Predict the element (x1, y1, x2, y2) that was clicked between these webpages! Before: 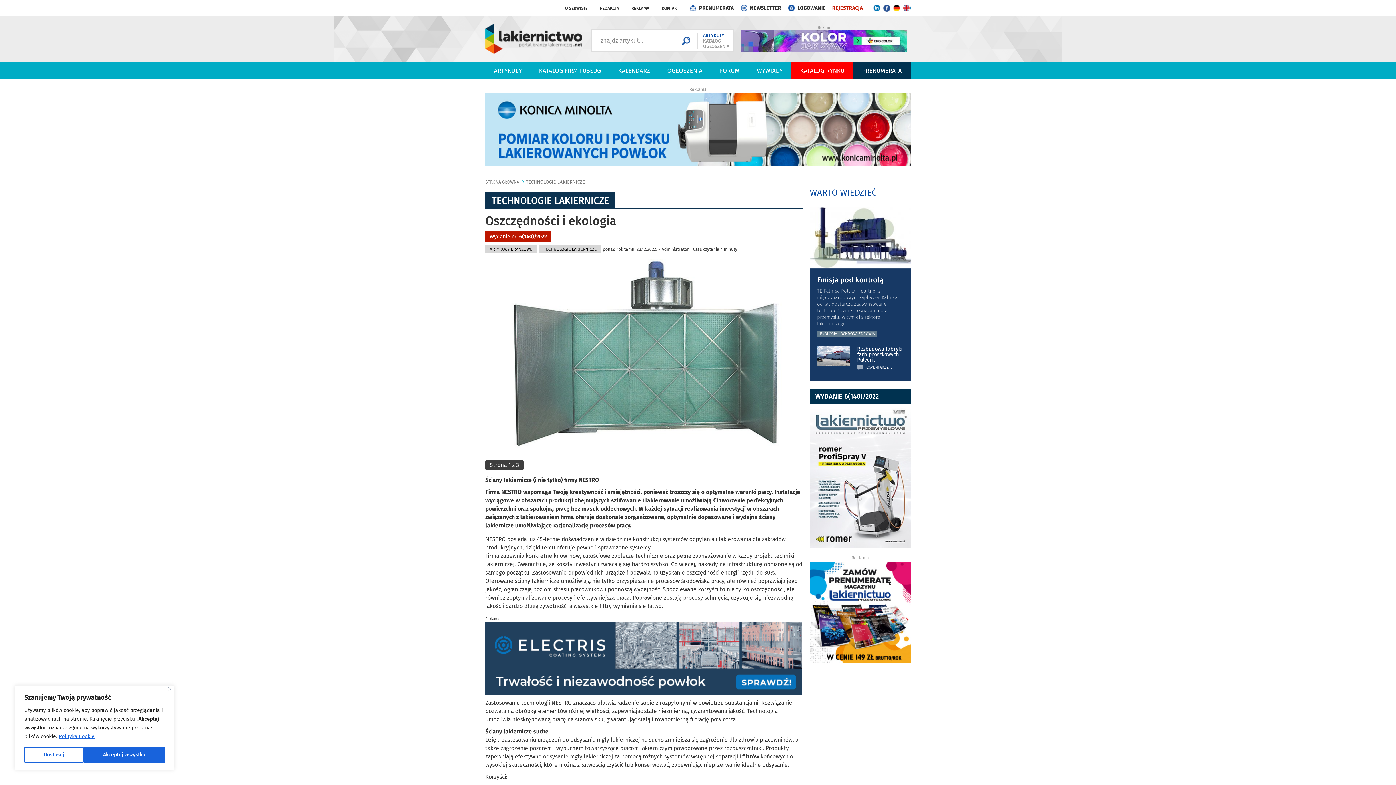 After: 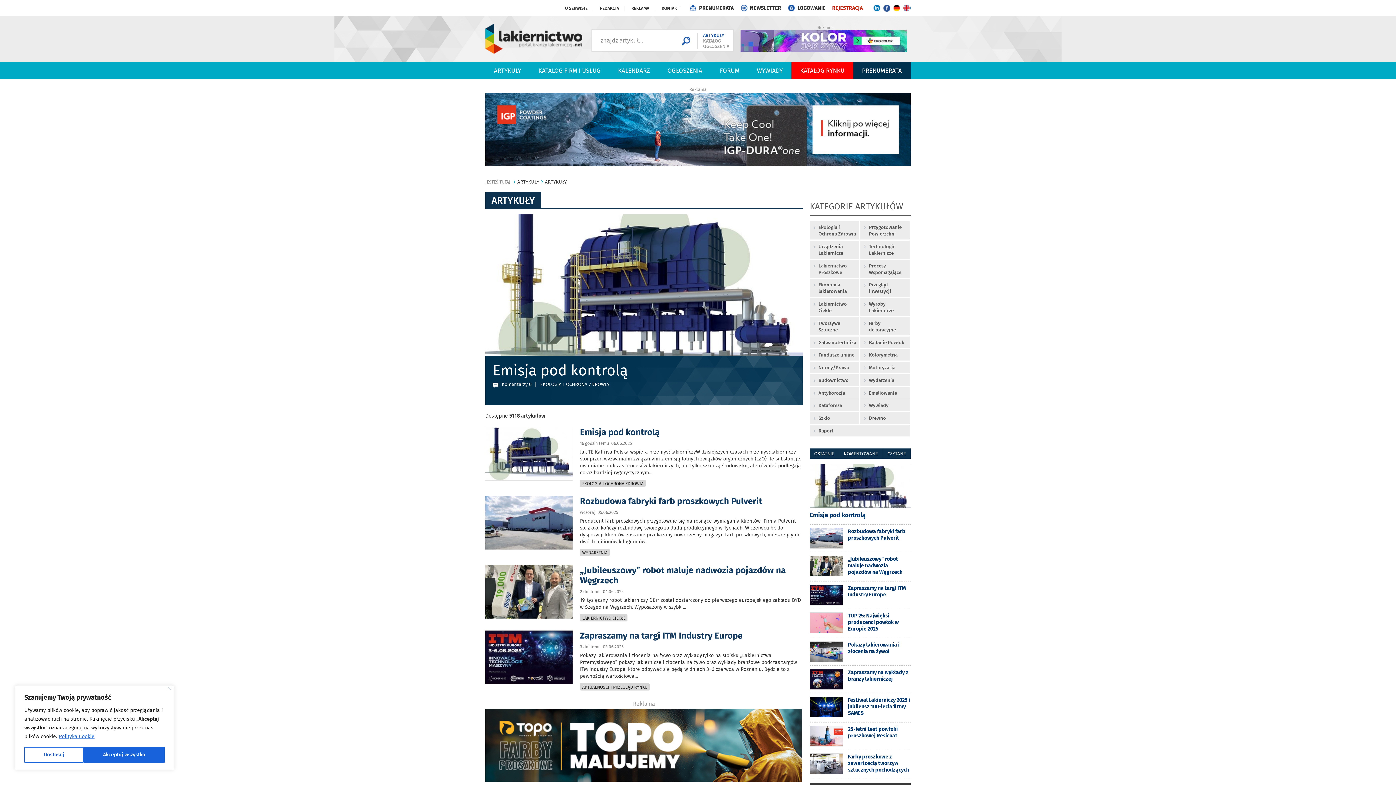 Action: bbox: (485, 61, 530, 79) label: ARTYKUŁY